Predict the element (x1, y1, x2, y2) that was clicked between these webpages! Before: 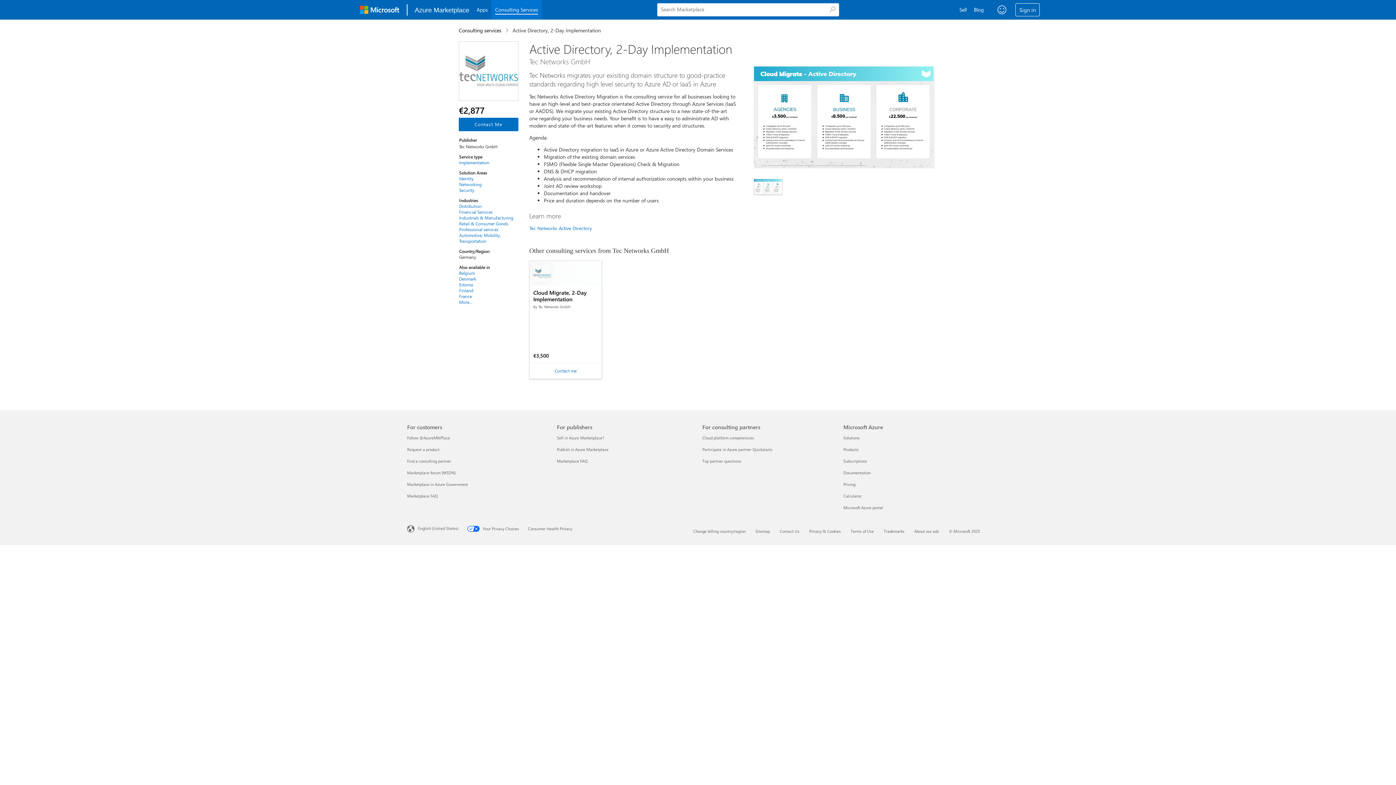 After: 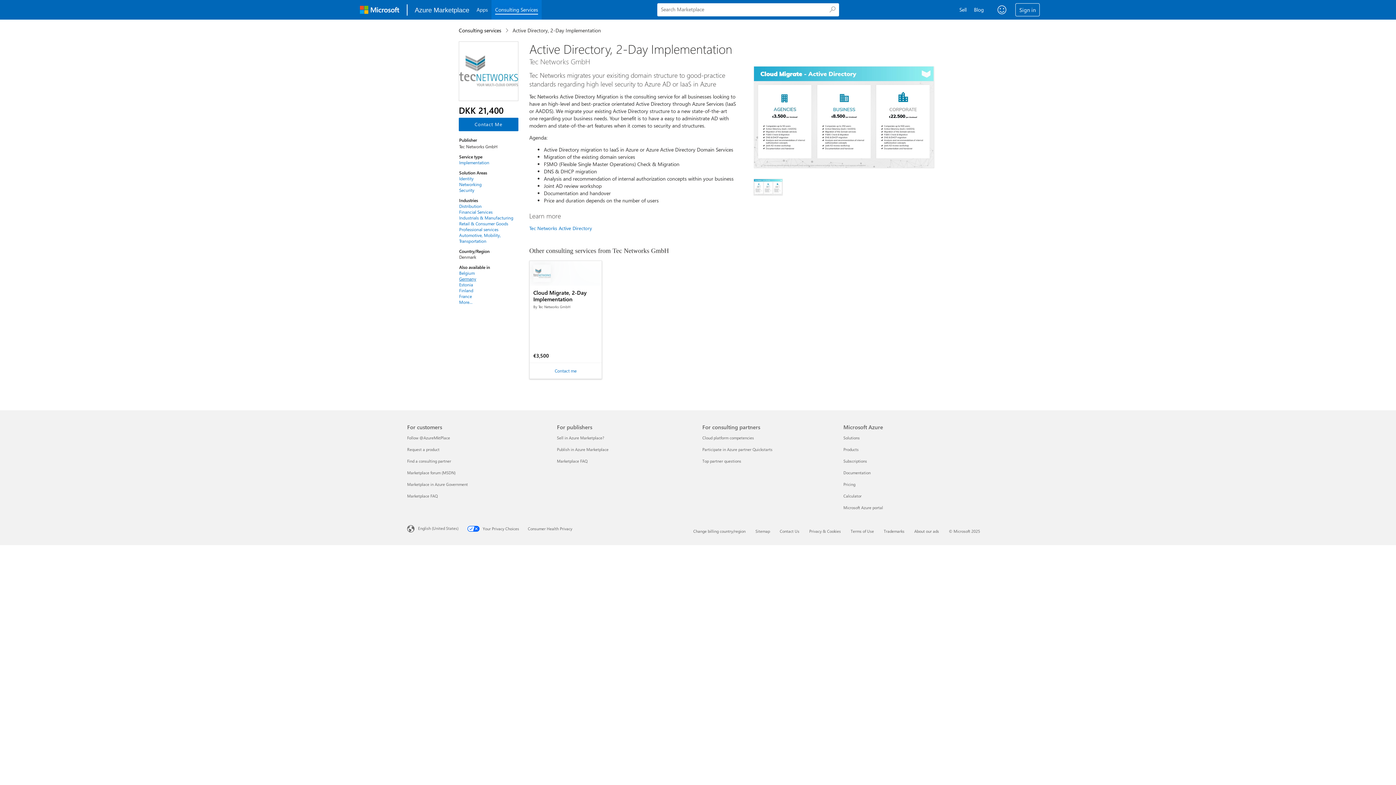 Action: label: Denmark bbox: (459, 276, 518, 281)